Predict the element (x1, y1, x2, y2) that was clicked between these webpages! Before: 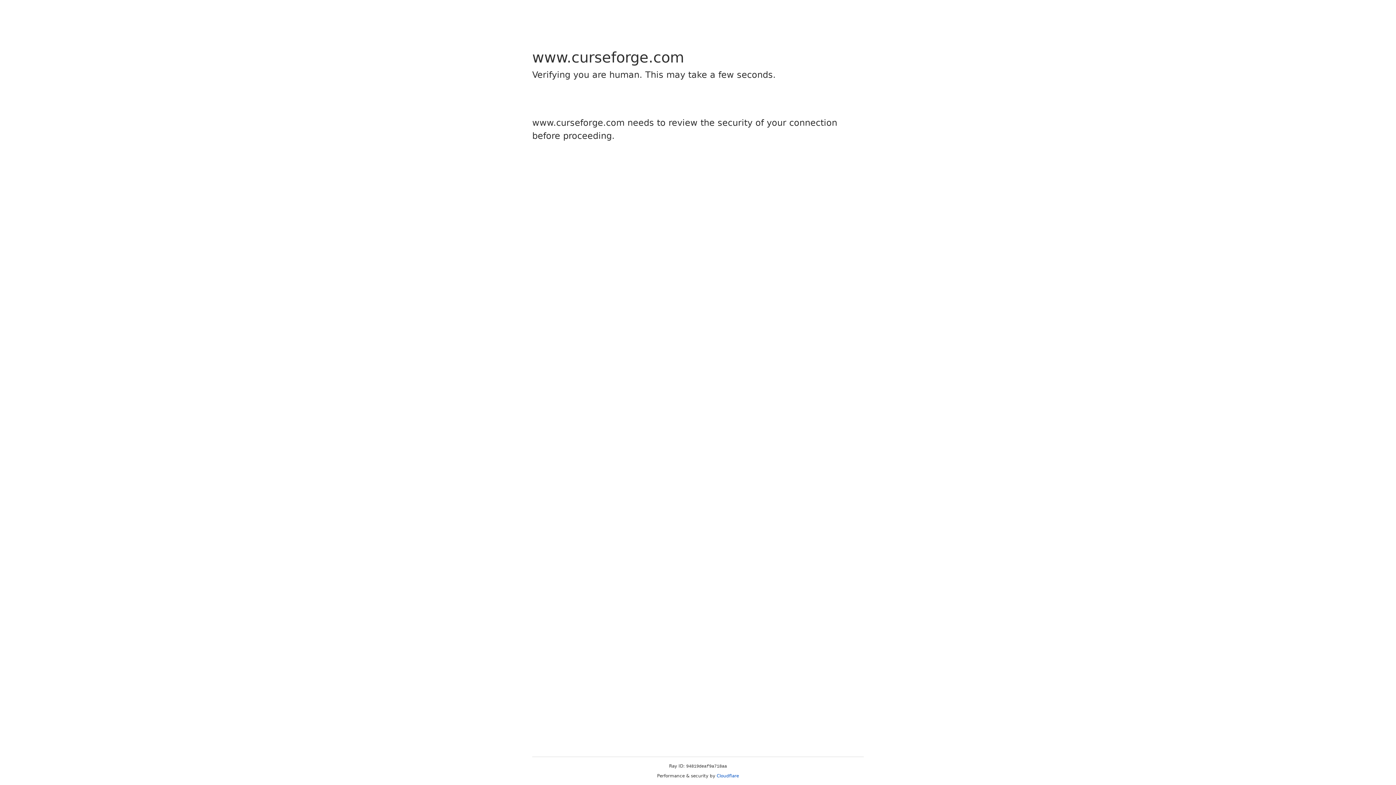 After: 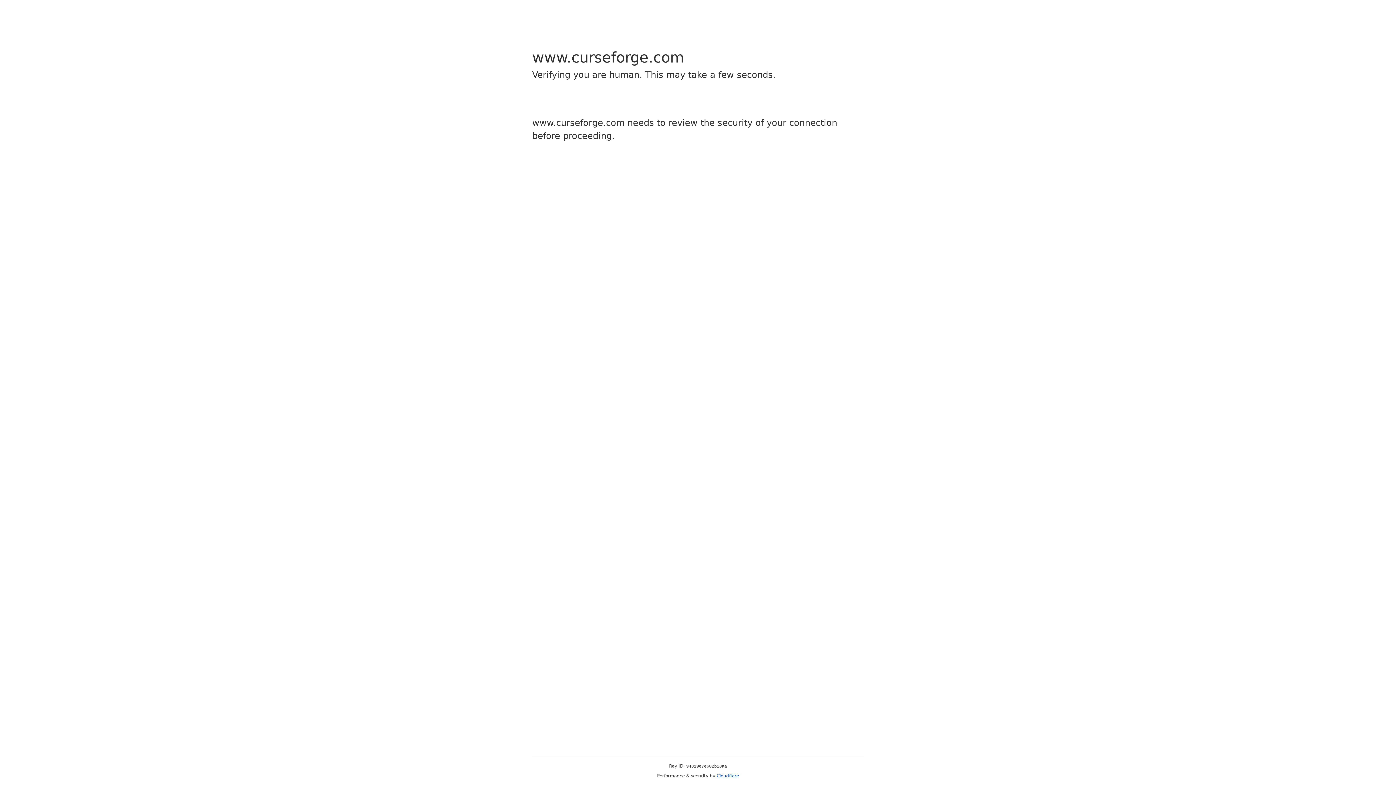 Action: label: Cloudflare bbox: (716, 773, 739, 778)